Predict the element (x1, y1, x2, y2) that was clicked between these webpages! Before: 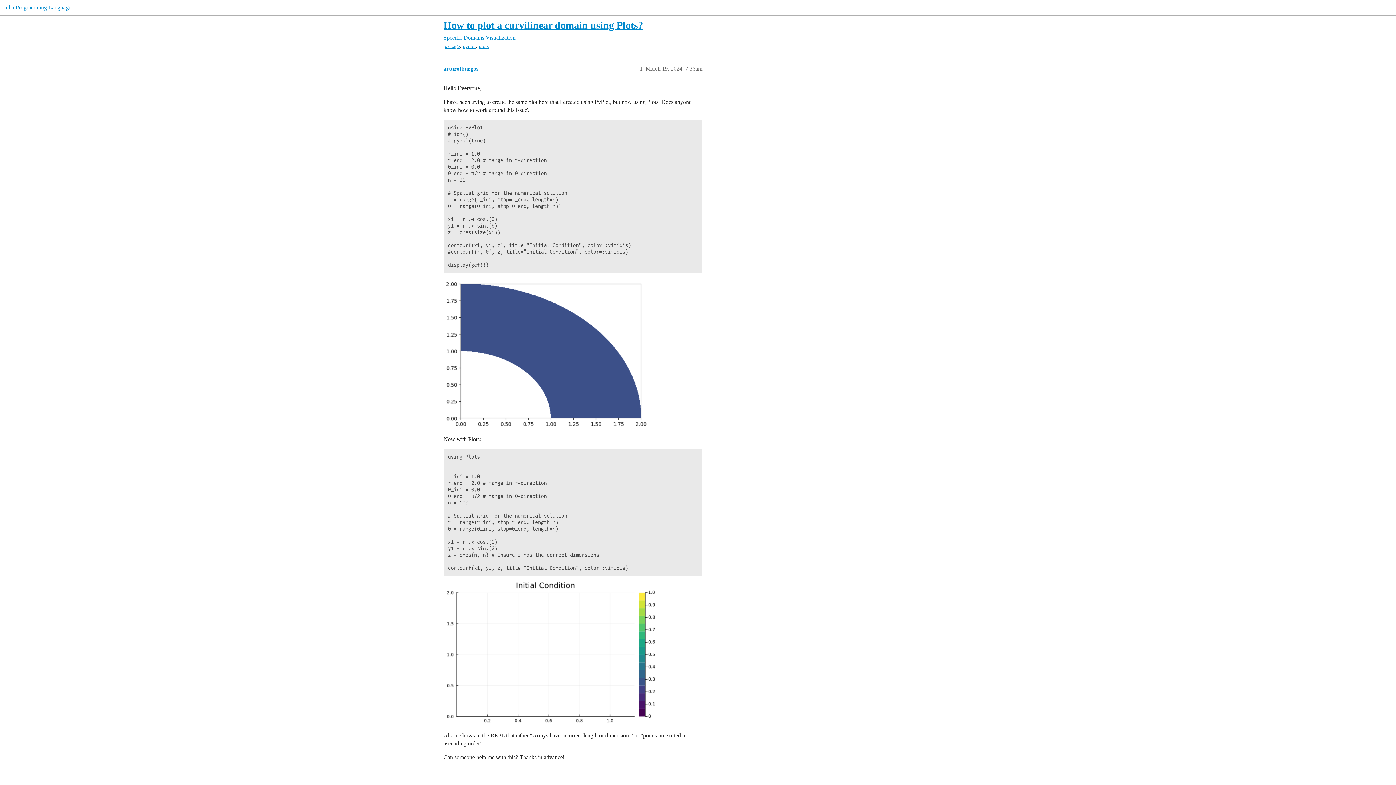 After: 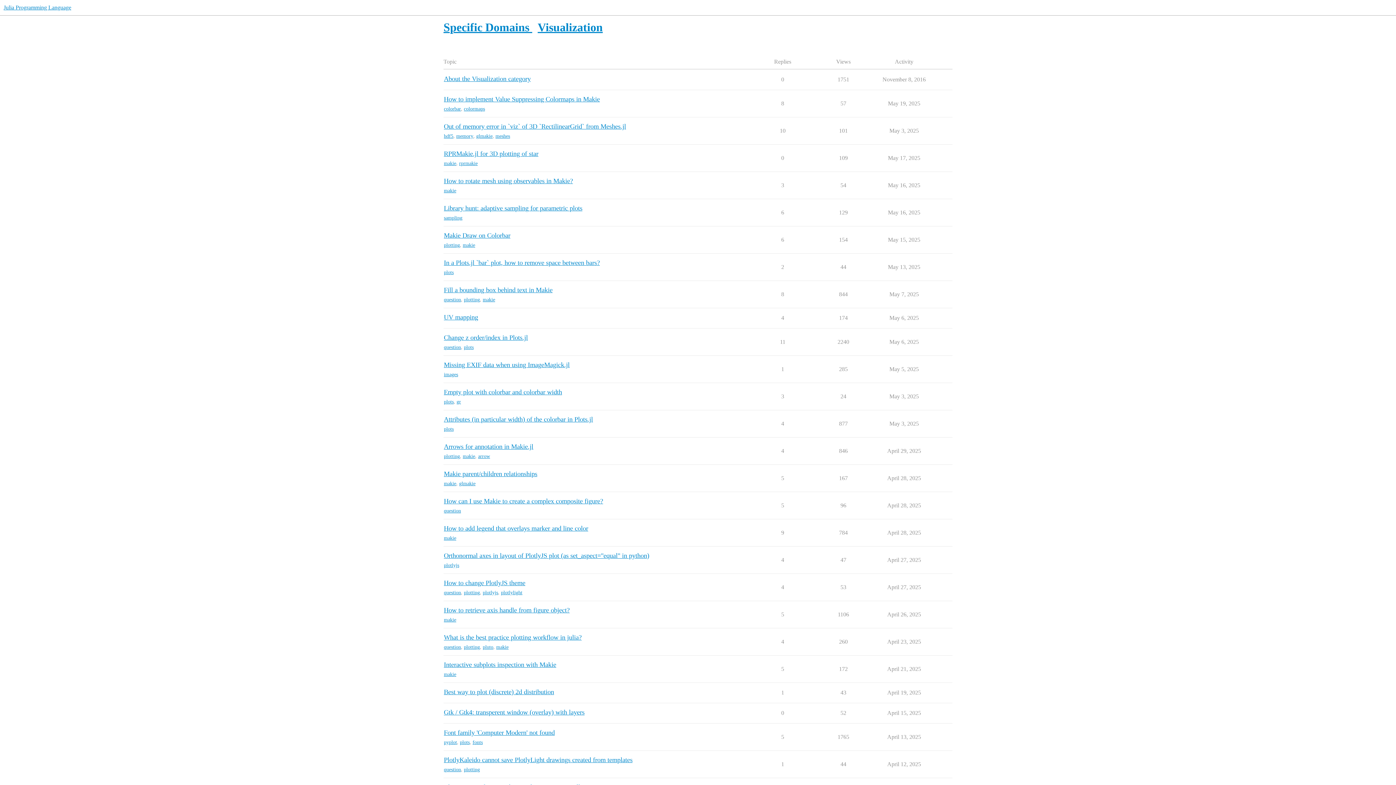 Action: label: Visualization bbox: (485, 34, 515, 40)